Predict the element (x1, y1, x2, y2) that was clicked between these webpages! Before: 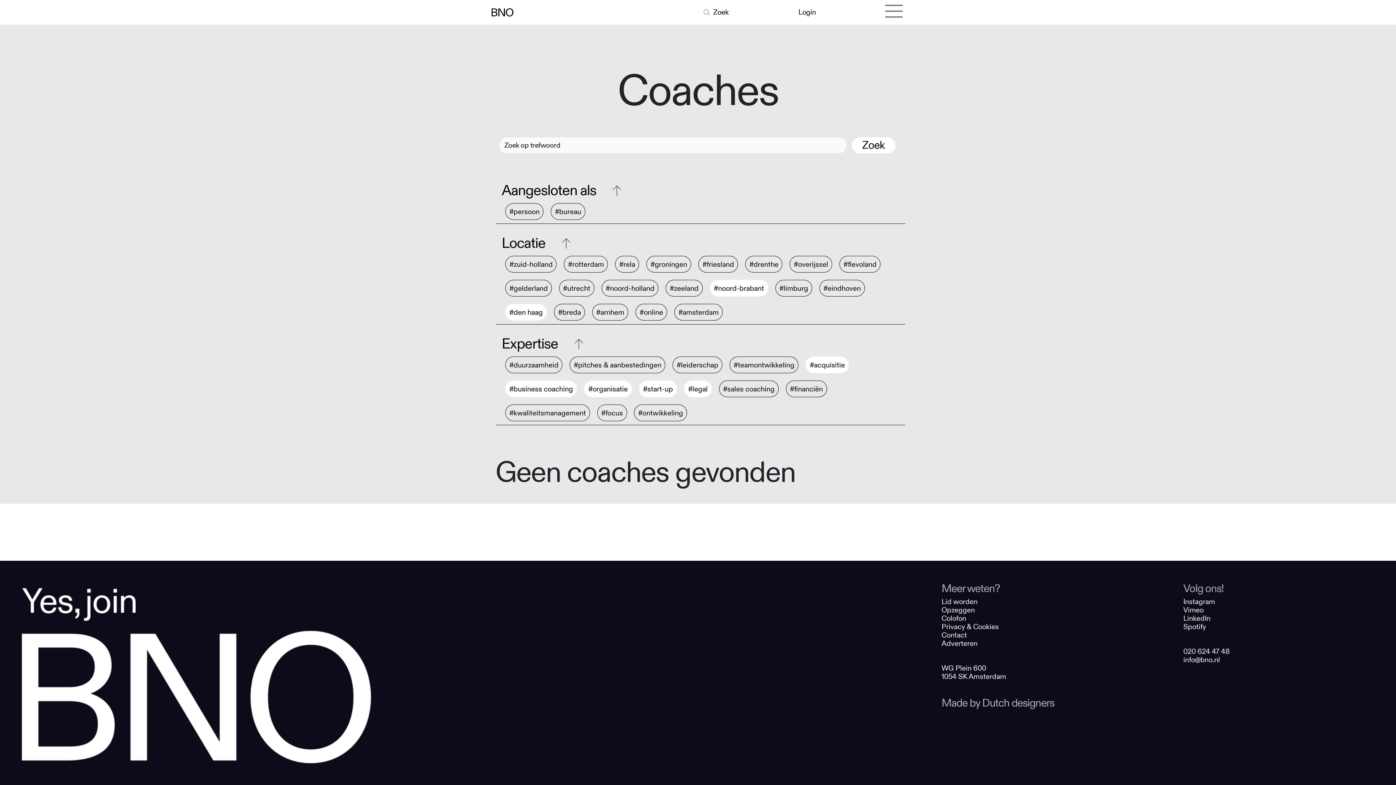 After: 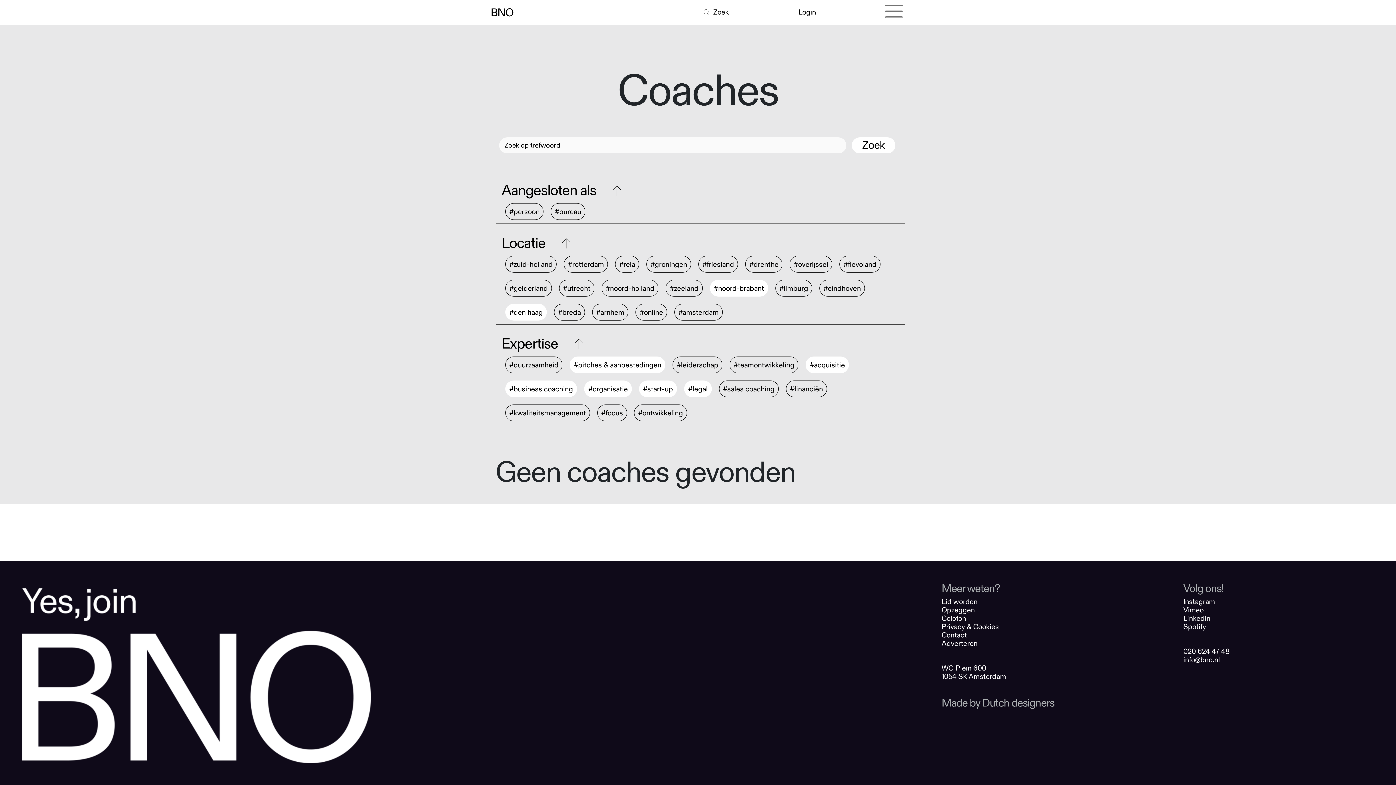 Action: bbox: (573, 360, 661, 369) label: #pitches & aanbestedingen